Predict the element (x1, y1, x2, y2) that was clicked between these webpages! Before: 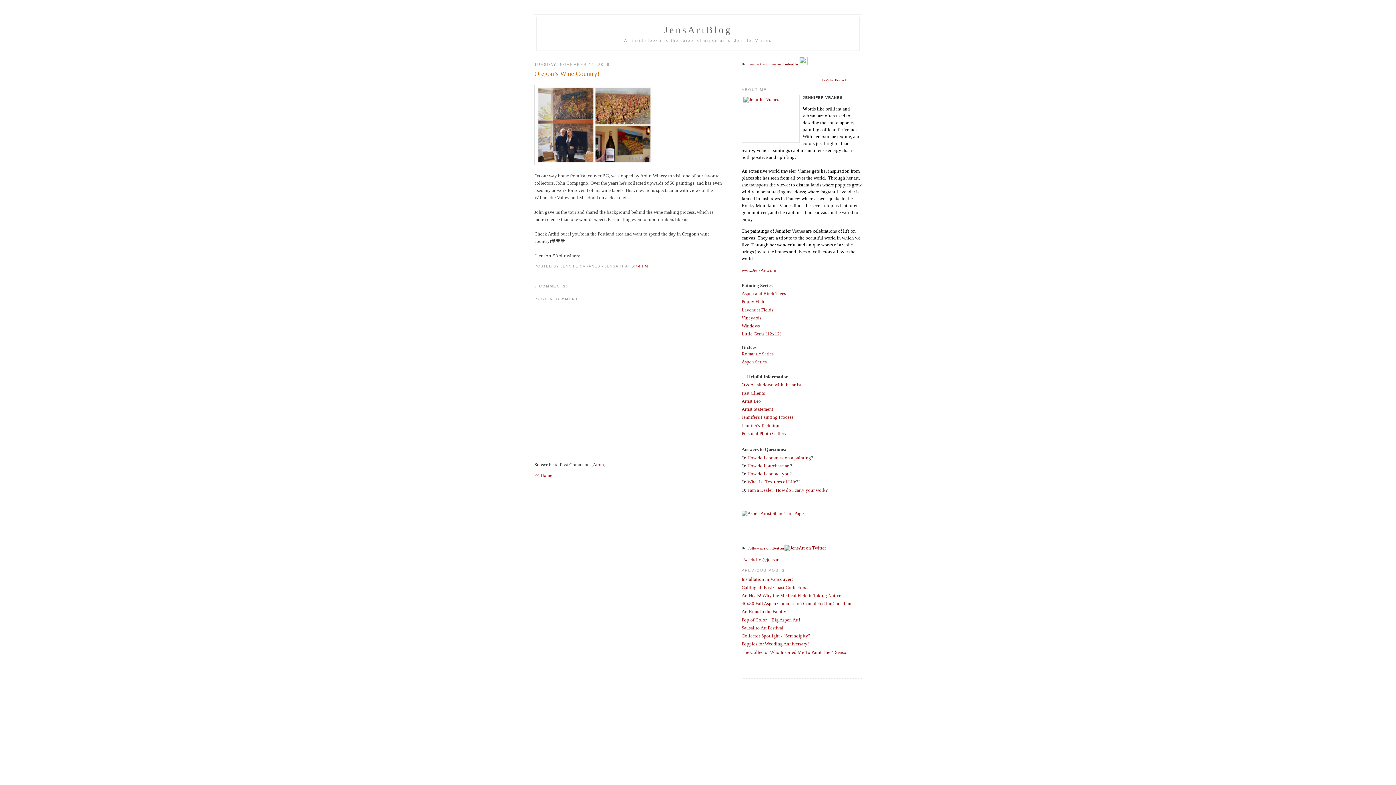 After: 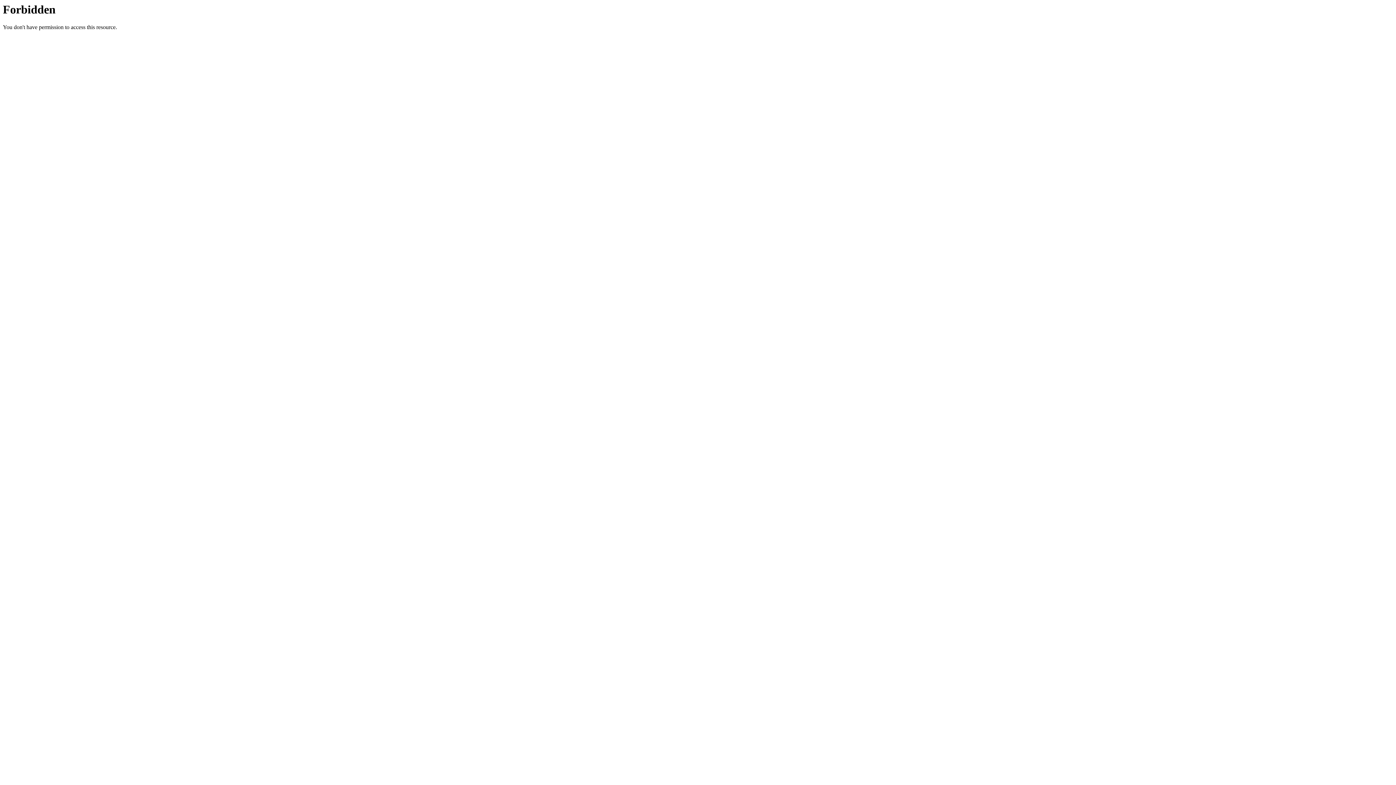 Action: label: How do I purchase art bbox: (747, 463, 790, 468)